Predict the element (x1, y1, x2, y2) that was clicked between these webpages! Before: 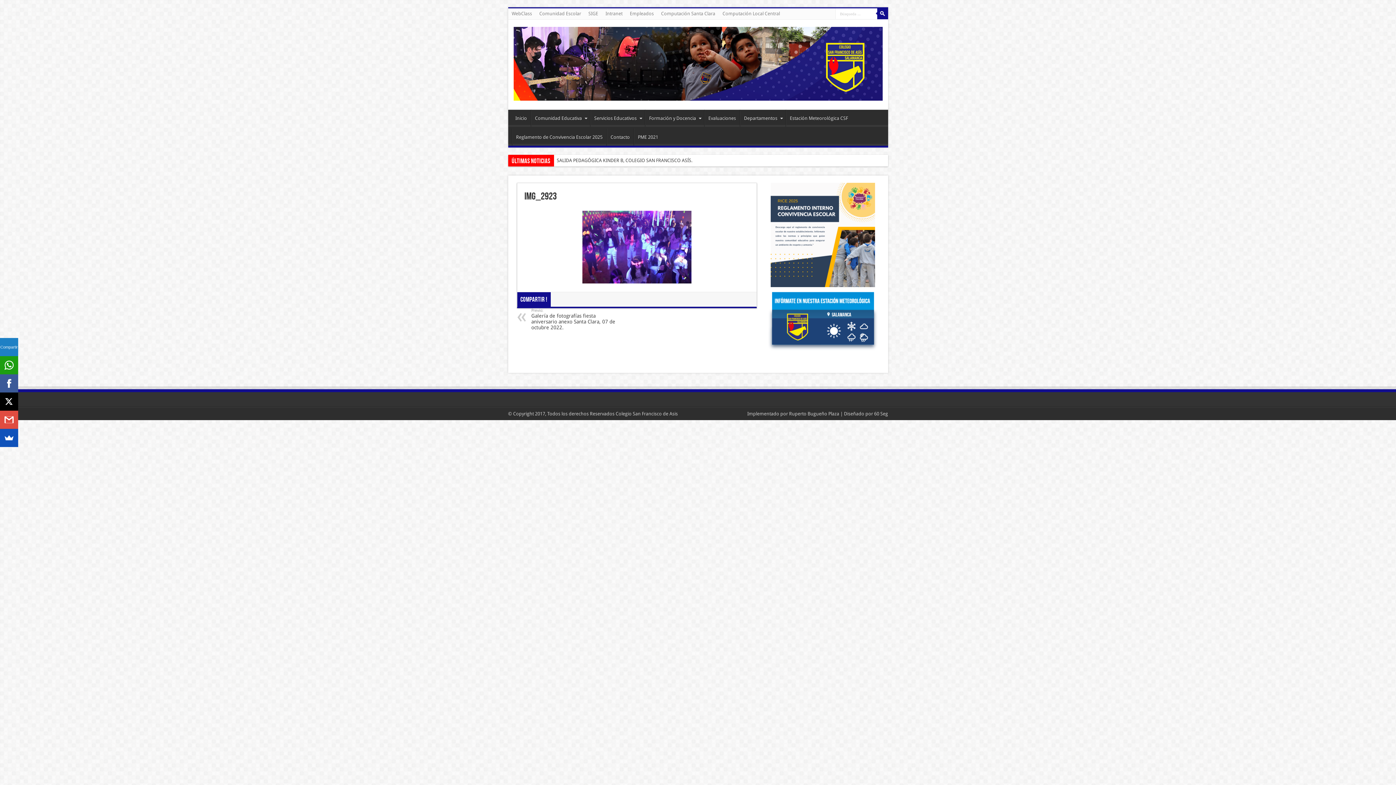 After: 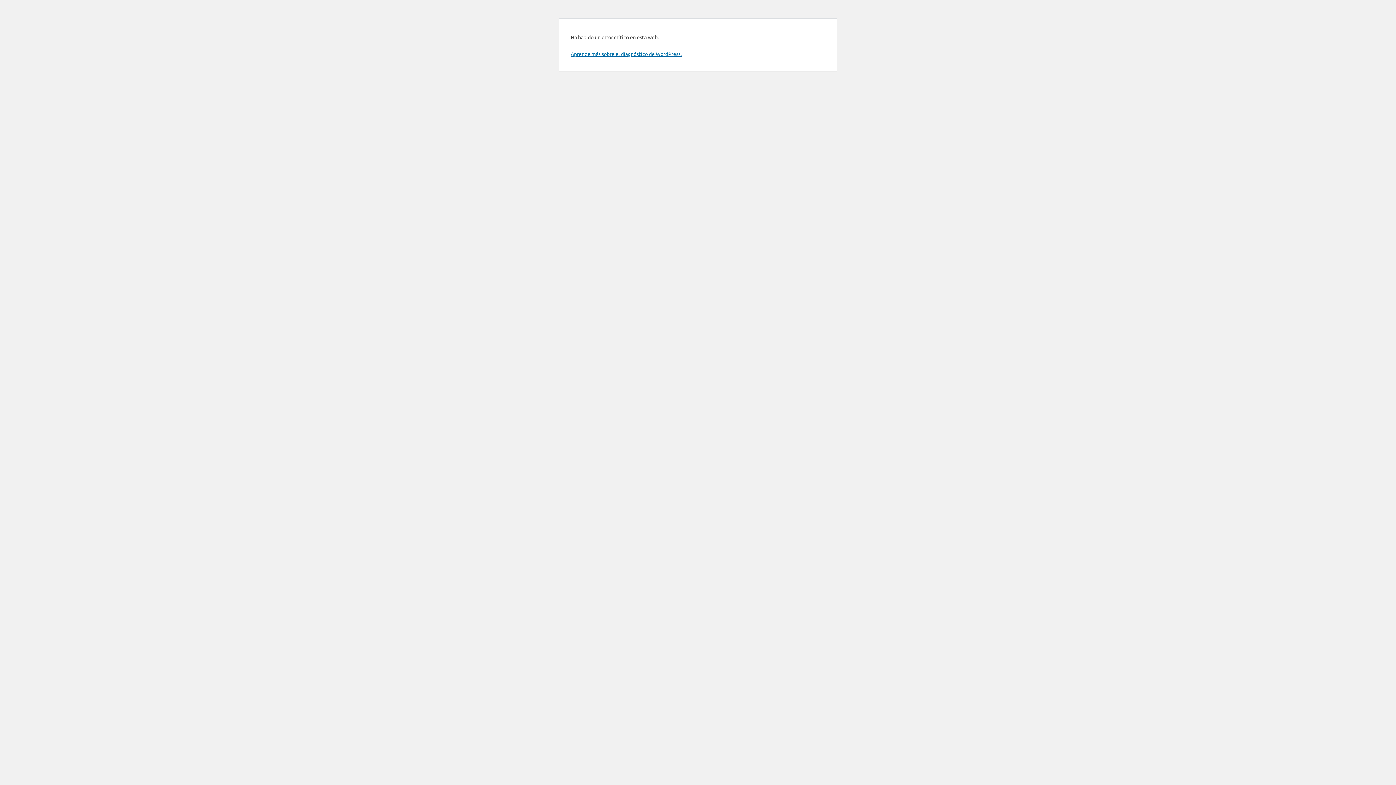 Action: bbox: (511, 109, 530, 126) label: Inicio